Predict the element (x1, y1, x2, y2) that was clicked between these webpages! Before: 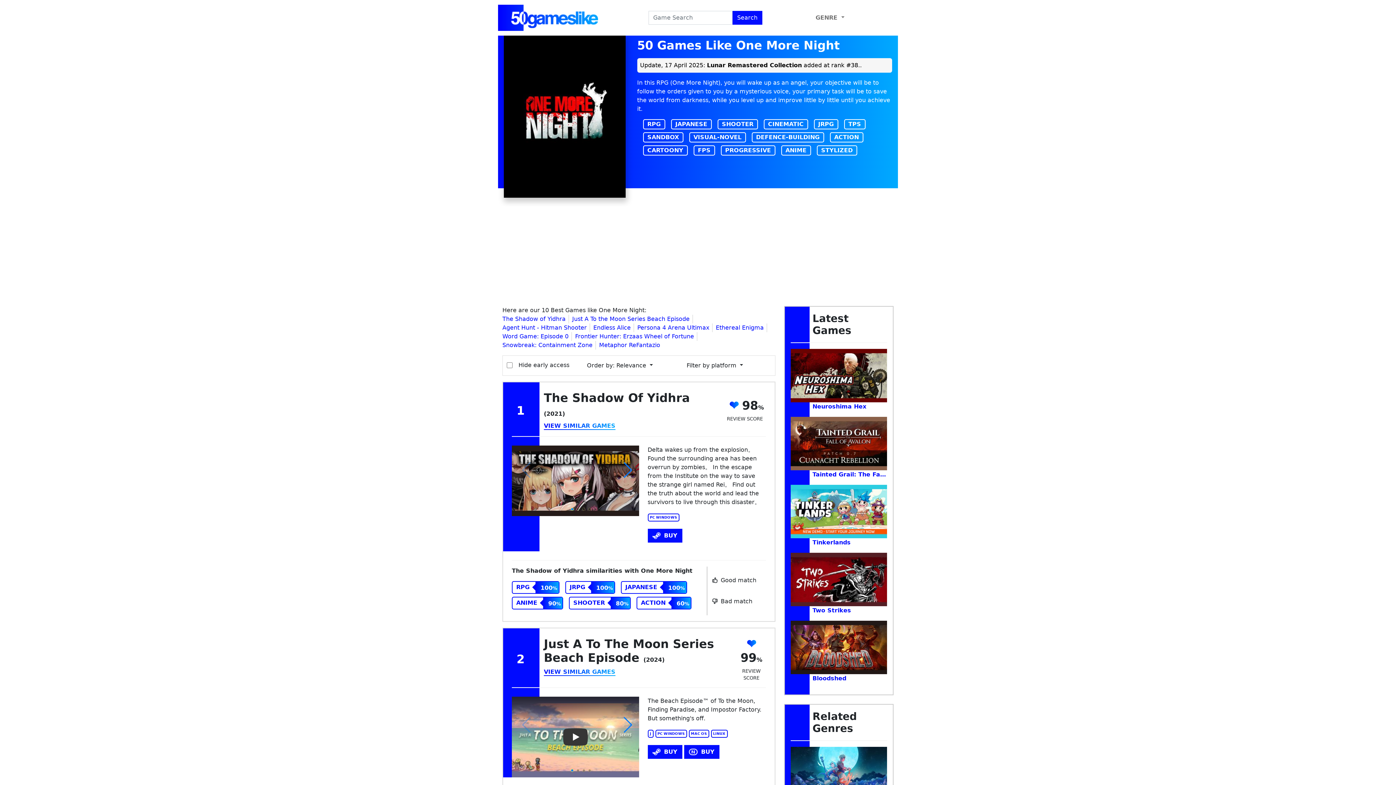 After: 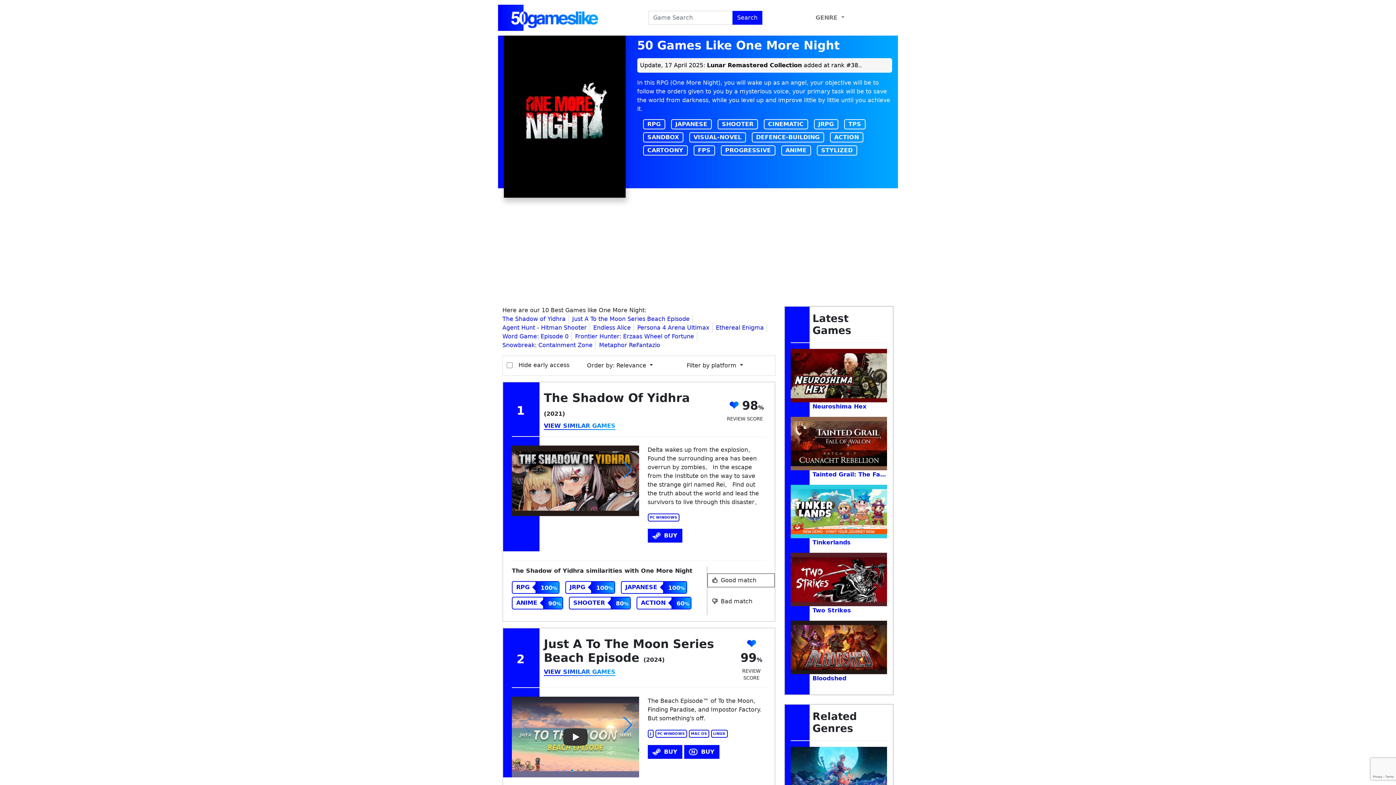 Action: label:  Good match bbox: (707, 573, 774, 587)